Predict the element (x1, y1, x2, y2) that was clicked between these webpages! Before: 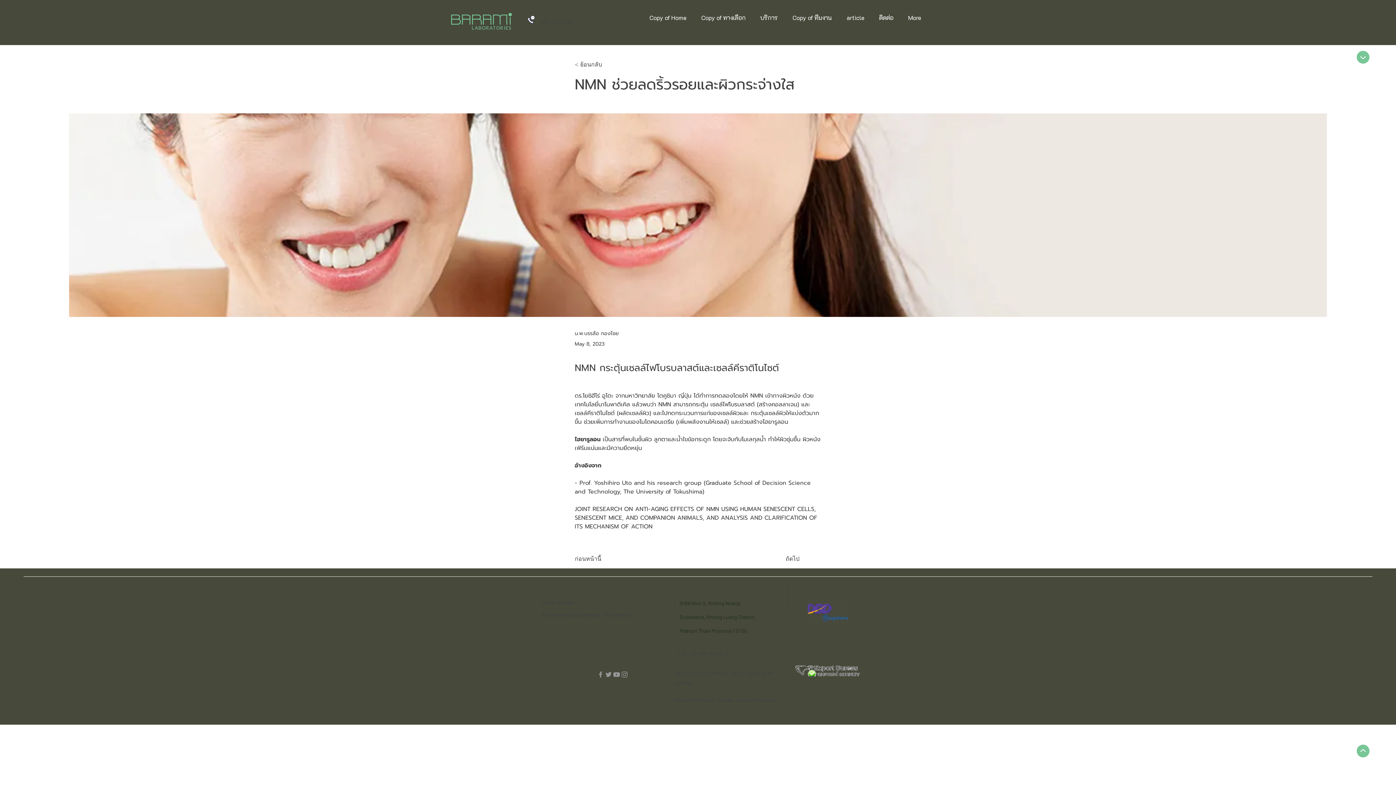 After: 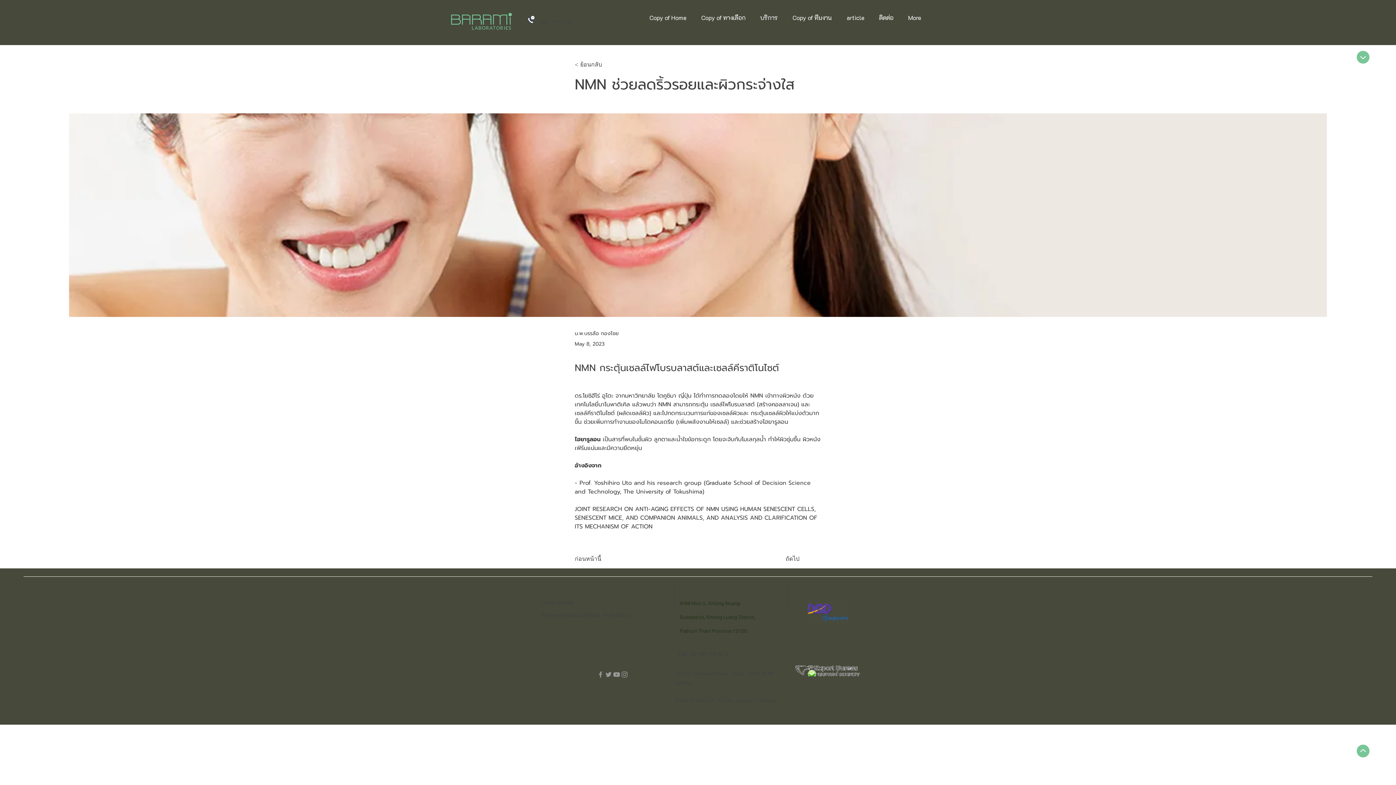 Action: bbox: (620, 670, 628, 678) label: Grey Instagram Icon